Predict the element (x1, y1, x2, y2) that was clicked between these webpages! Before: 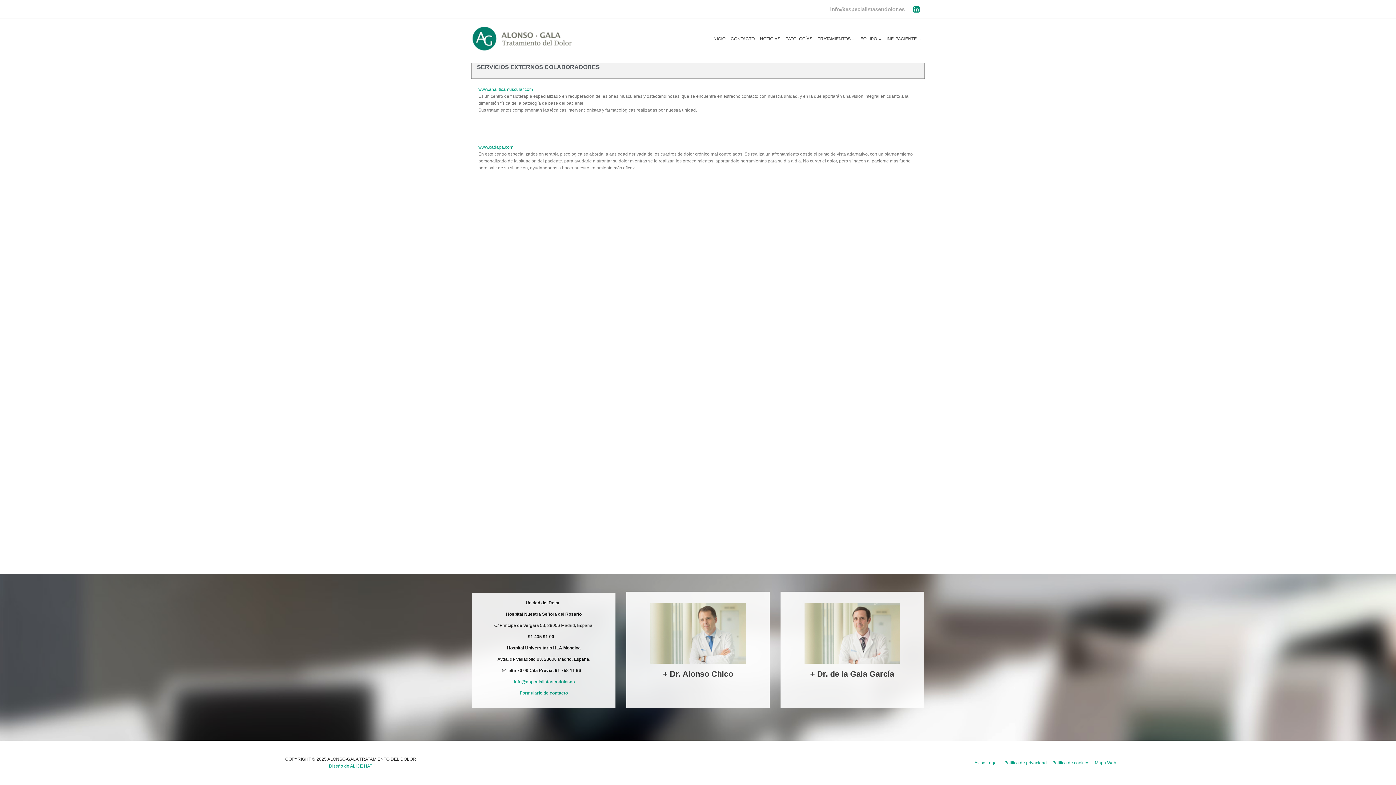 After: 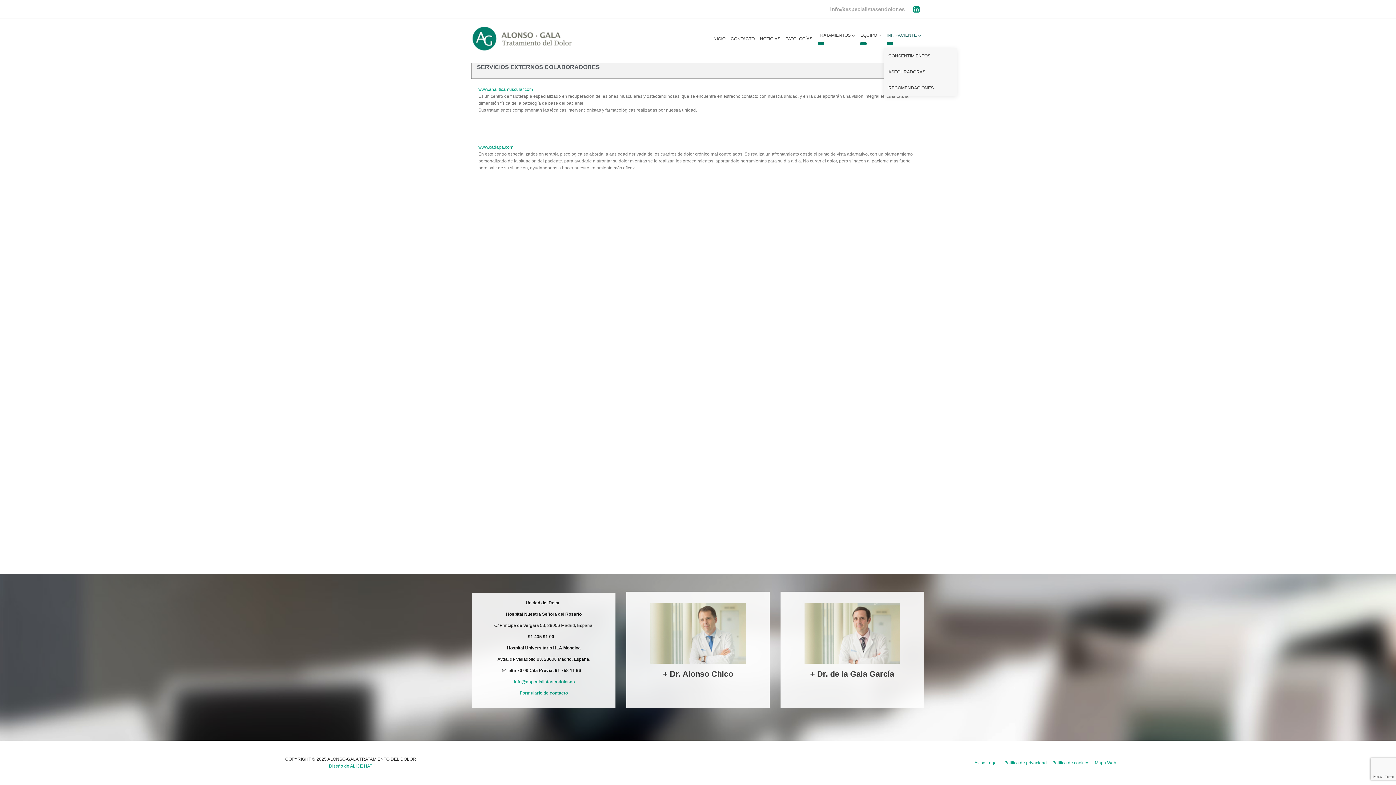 Action: label: INF. PACIENTE bbox: (884, 32, 924, 44)